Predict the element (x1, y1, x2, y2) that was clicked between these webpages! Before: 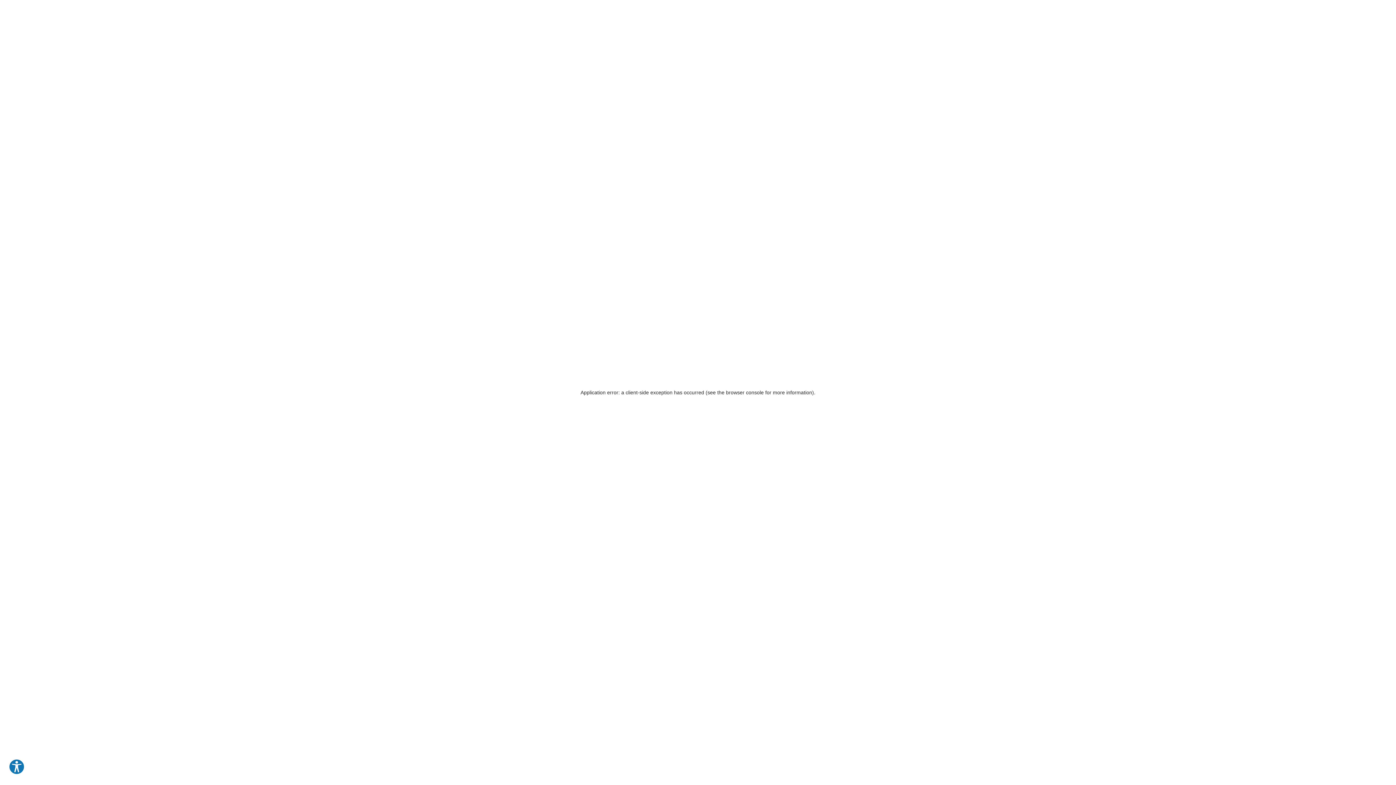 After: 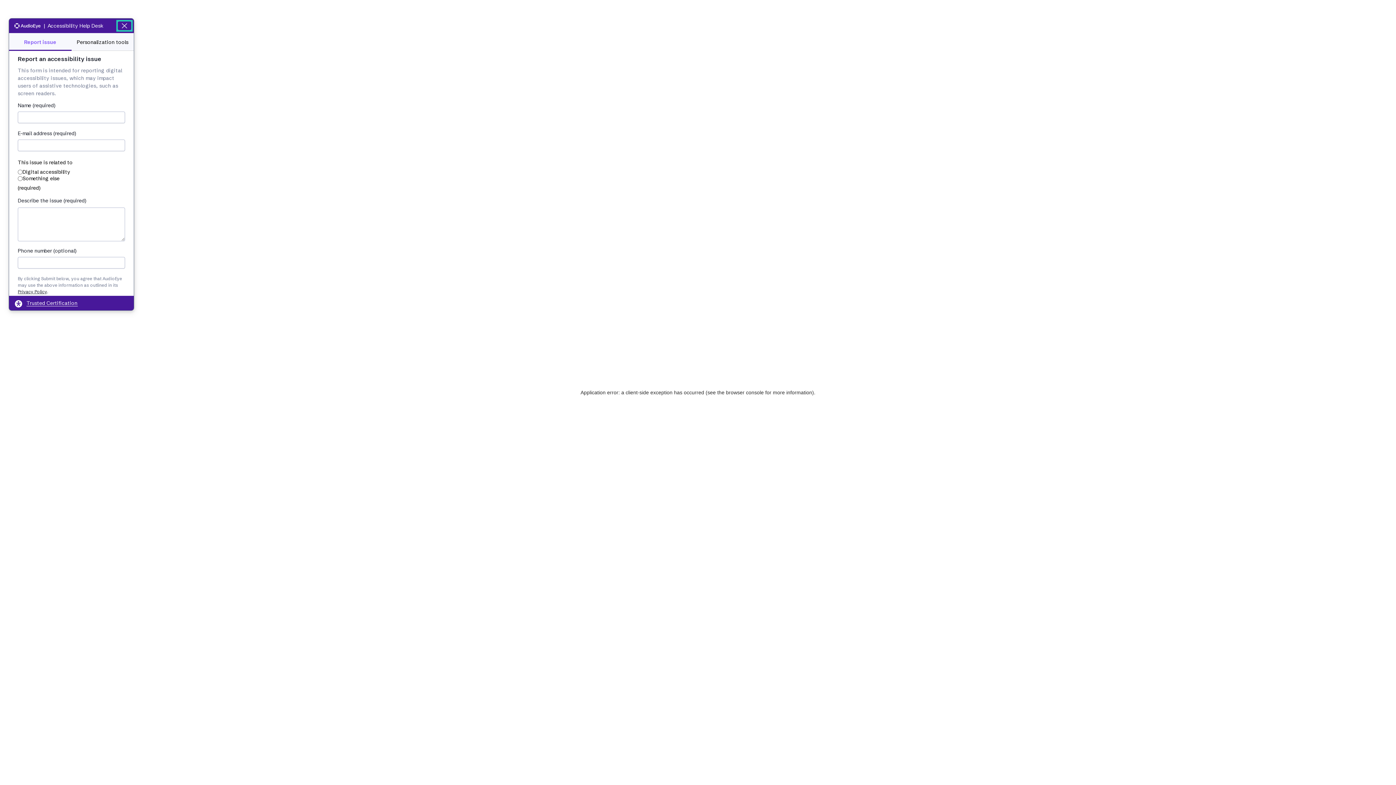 Action: bbox: (8, 759, 24, 775) label: Explore your accessibility options